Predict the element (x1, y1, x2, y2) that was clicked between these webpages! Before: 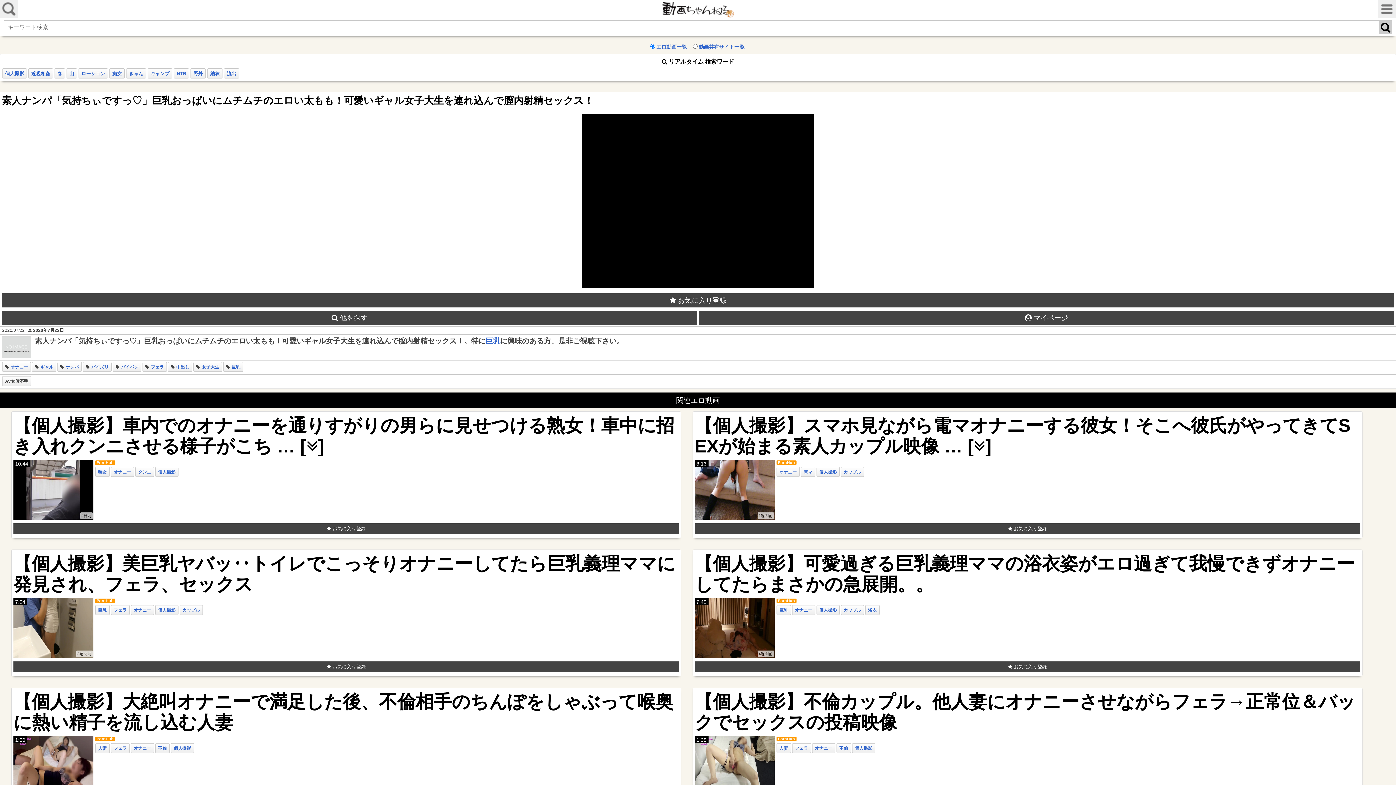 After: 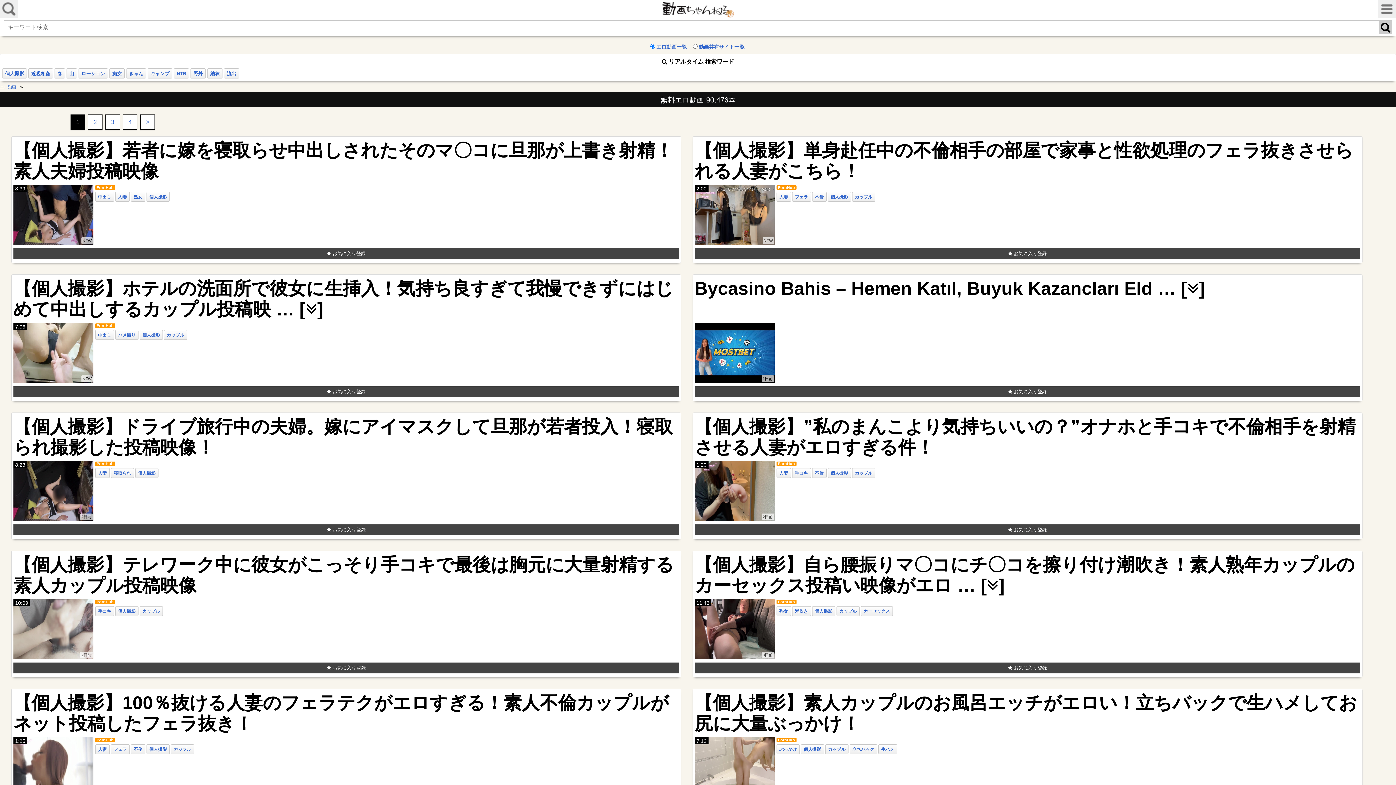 Action: bbox: (661, 5, 734, 11)